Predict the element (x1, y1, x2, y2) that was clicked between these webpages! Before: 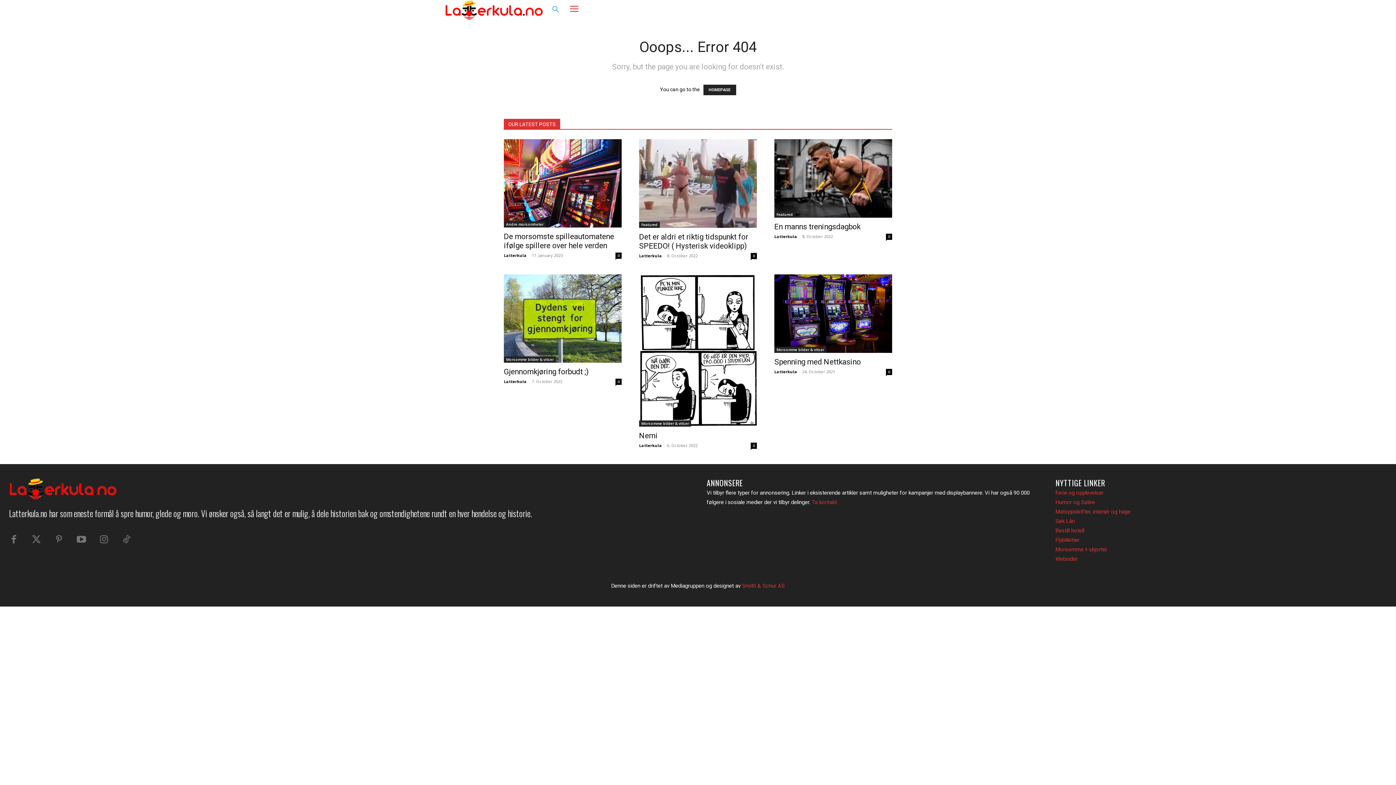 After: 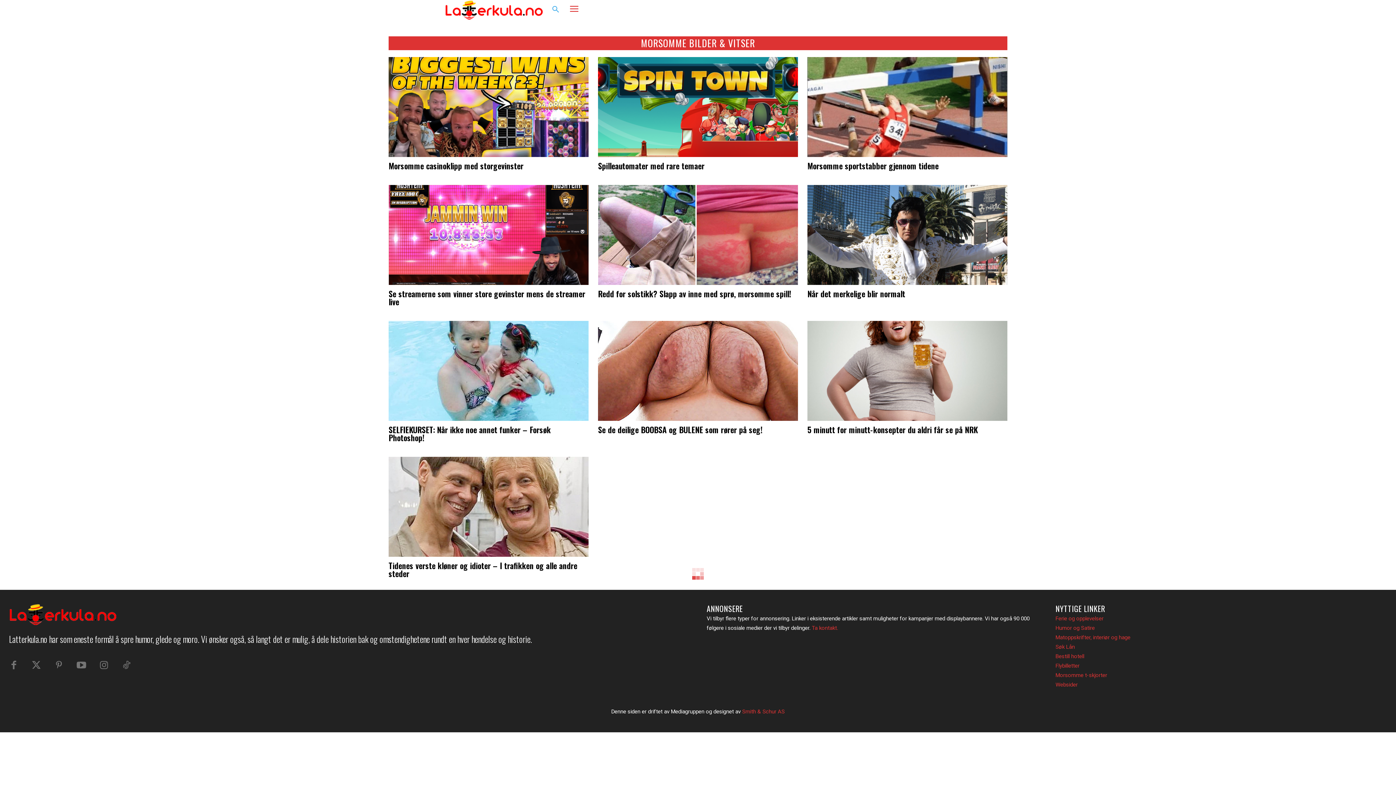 Action: label: Morsomme bilder & vitser bbox: (504, 356, 556, 362)